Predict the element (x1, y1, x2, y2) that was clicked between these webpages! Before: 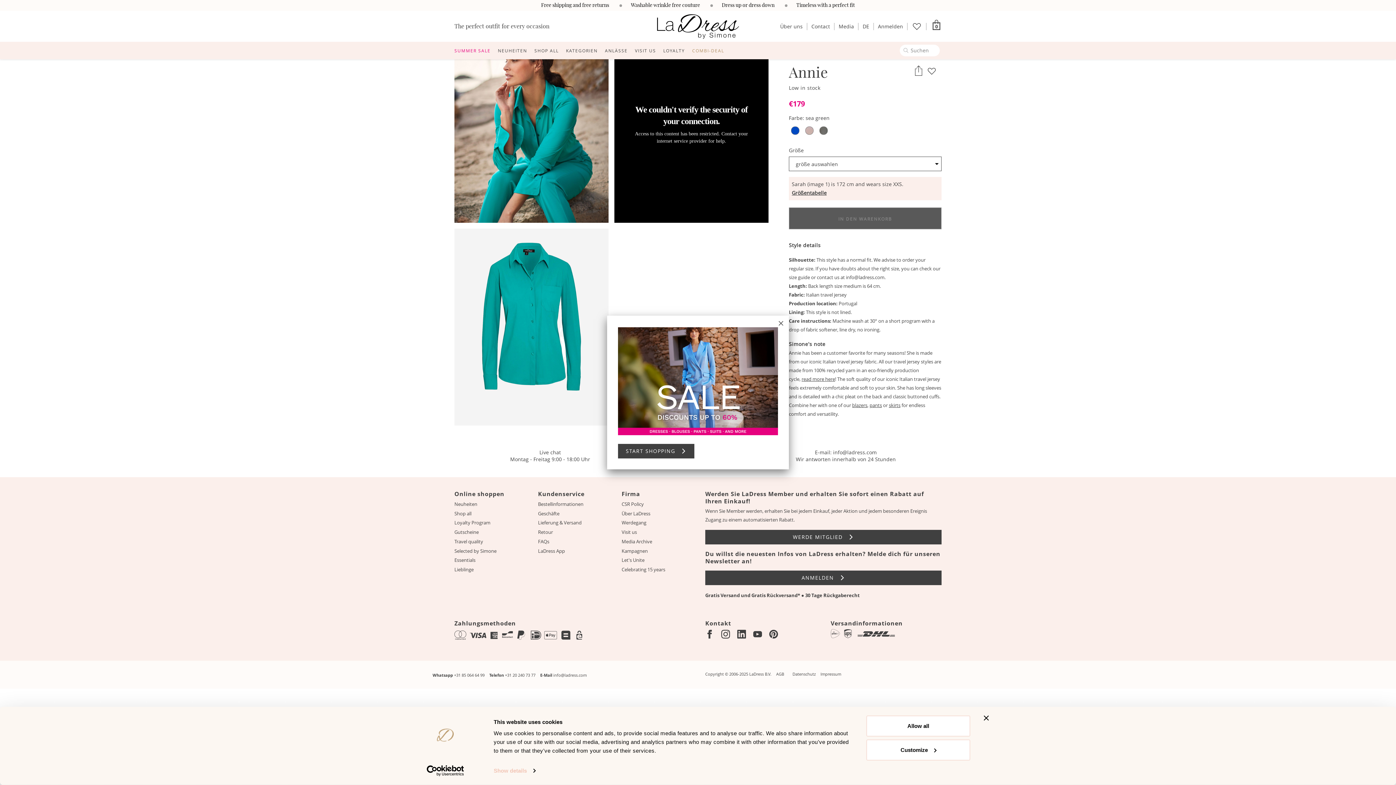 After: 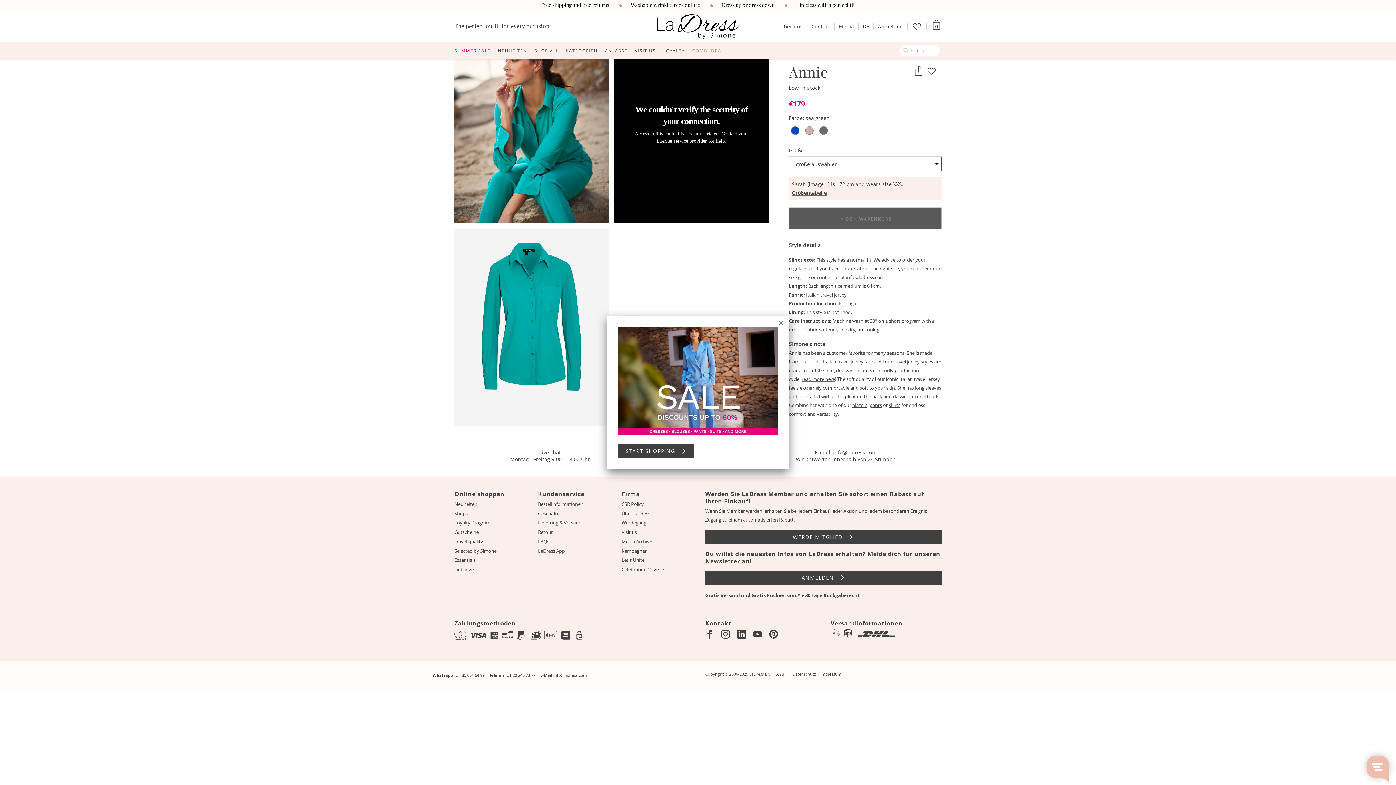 Action: label: Allow all bbox: (866, 715, 970, 737)